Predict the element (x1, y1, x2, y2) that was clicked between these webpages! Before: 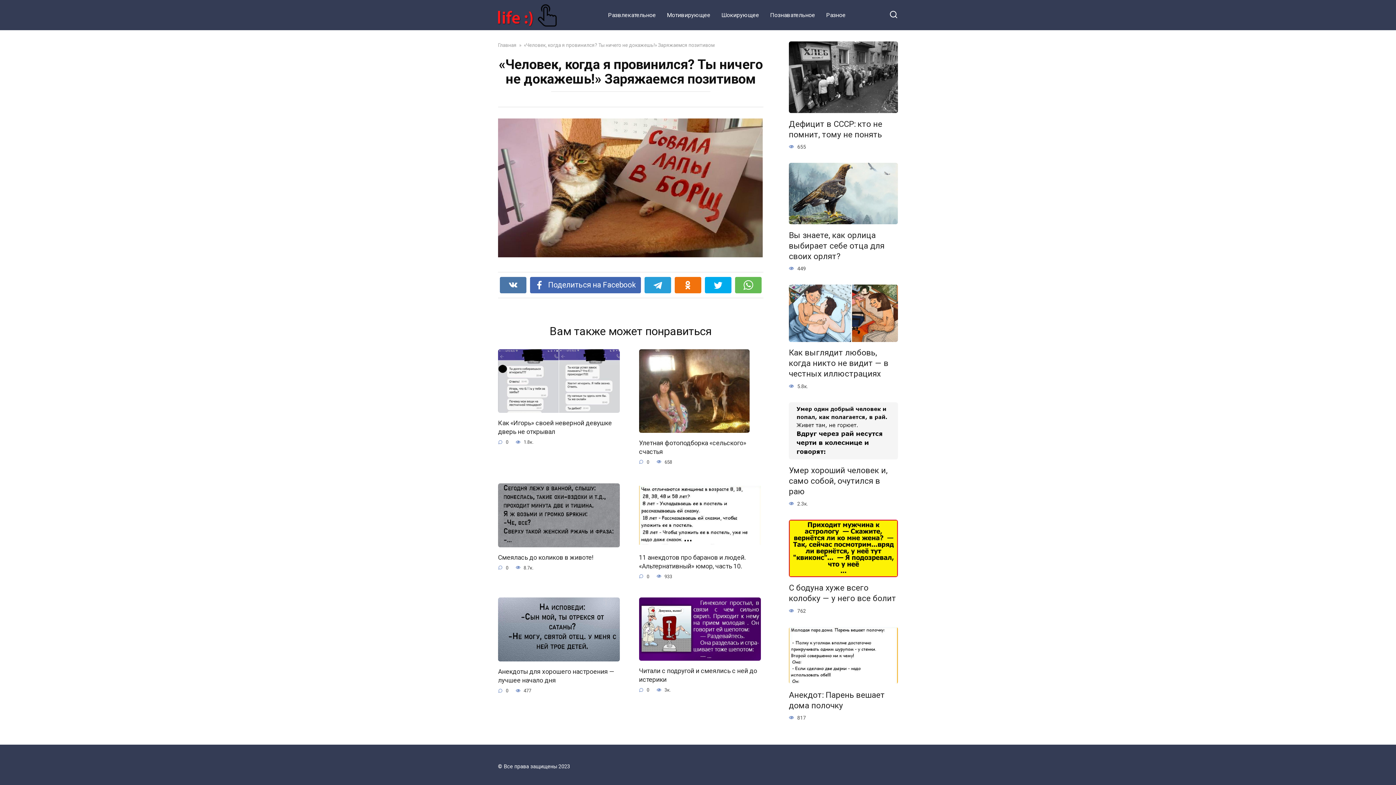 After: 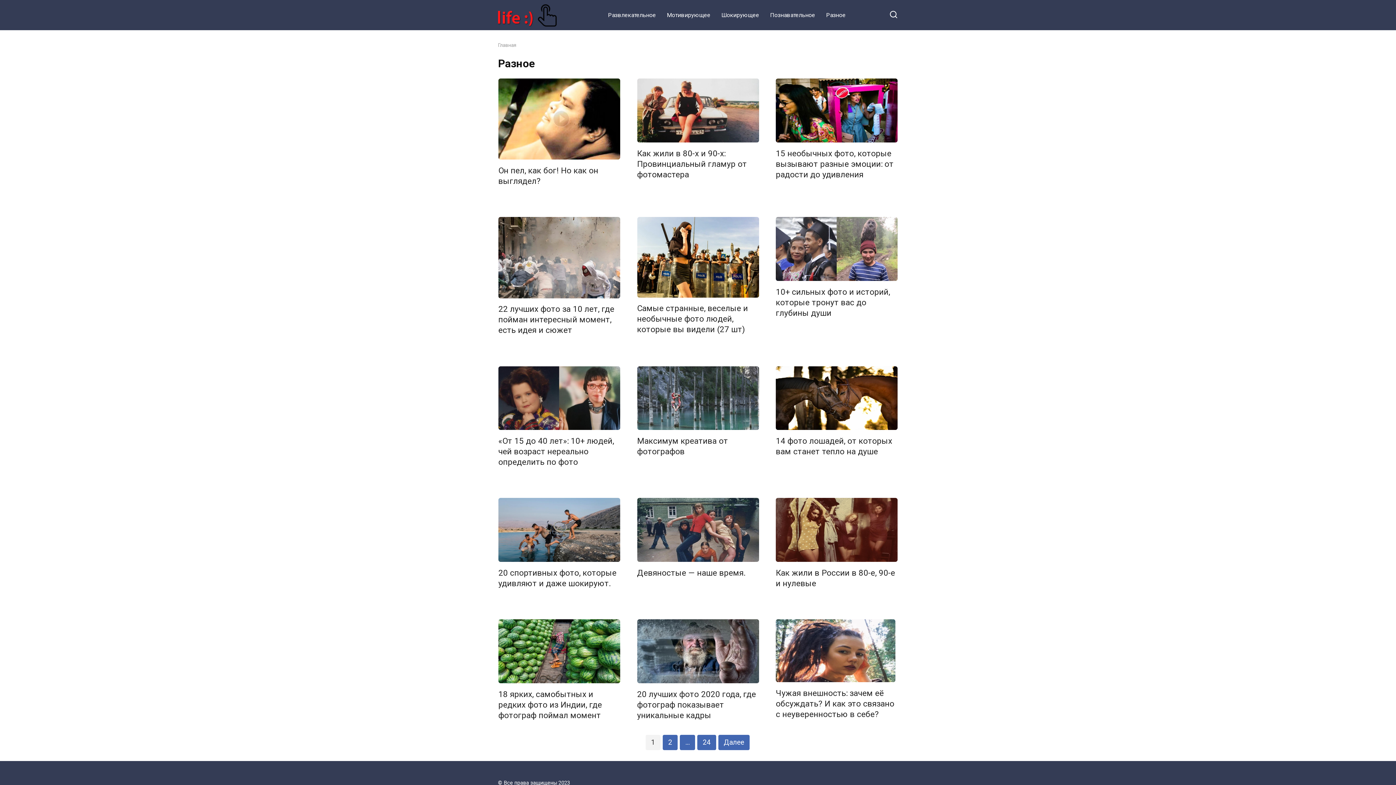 Action: bbox: (820, 3, 851, 26) label: Разное